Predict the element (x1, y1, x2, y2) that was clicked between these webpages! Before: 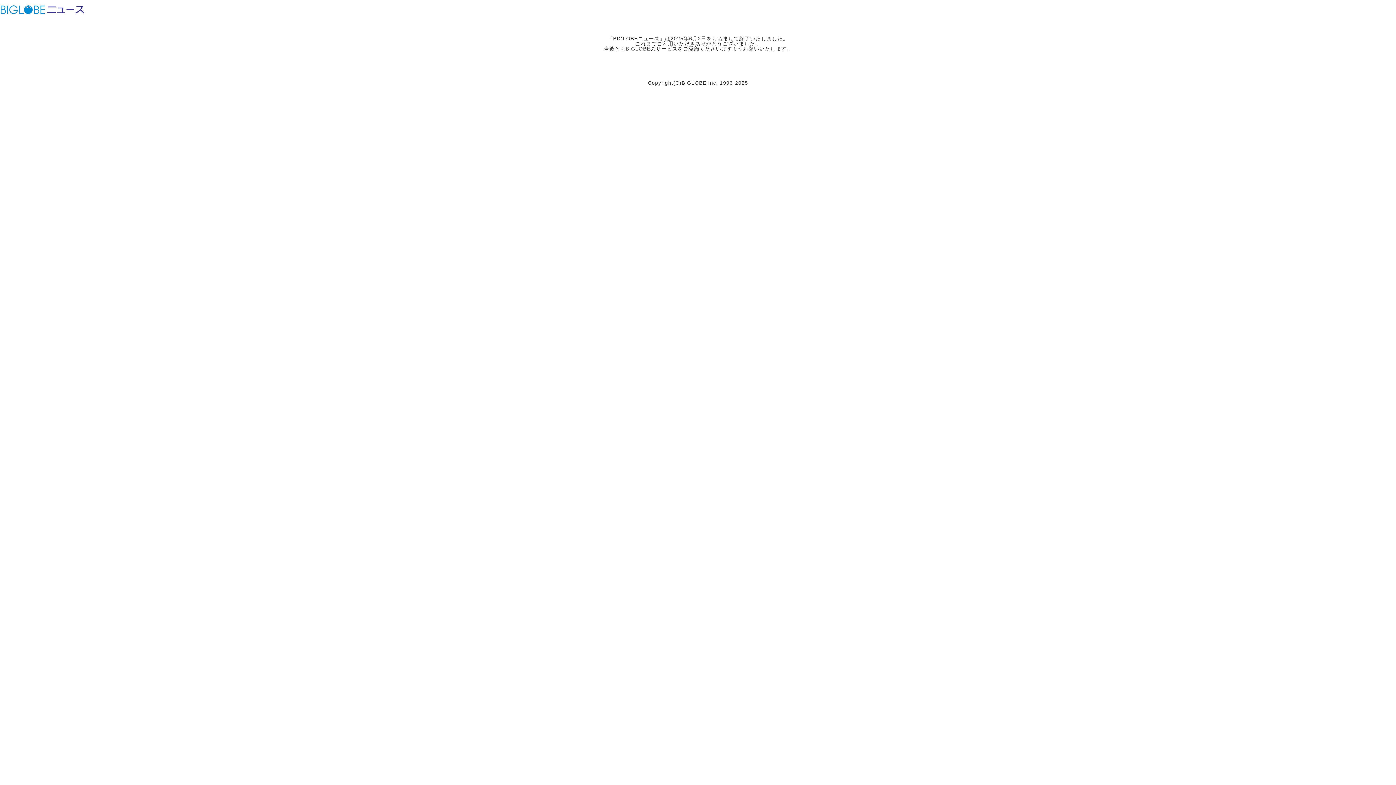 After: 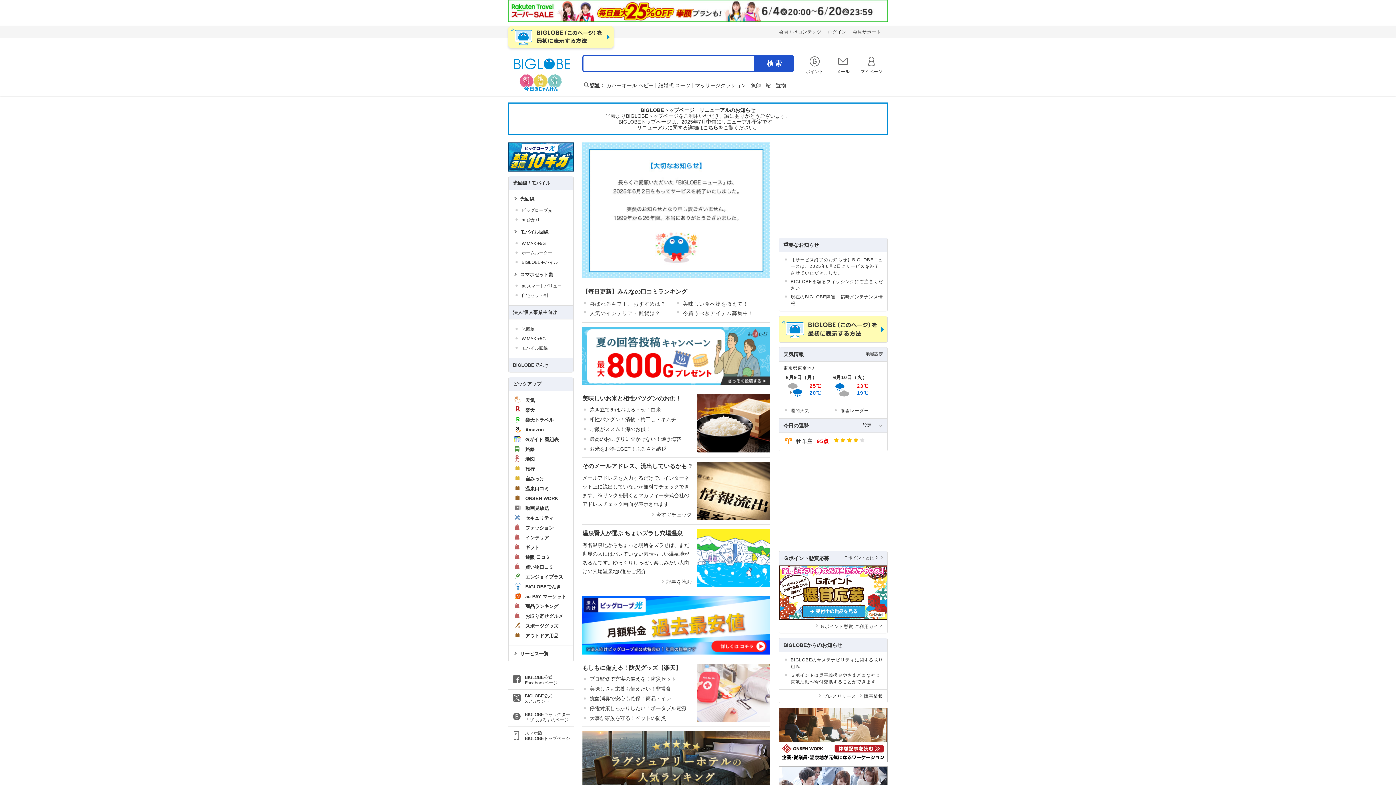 Action: label: ビッグローブ bbox: (0, 3, 45, 15)